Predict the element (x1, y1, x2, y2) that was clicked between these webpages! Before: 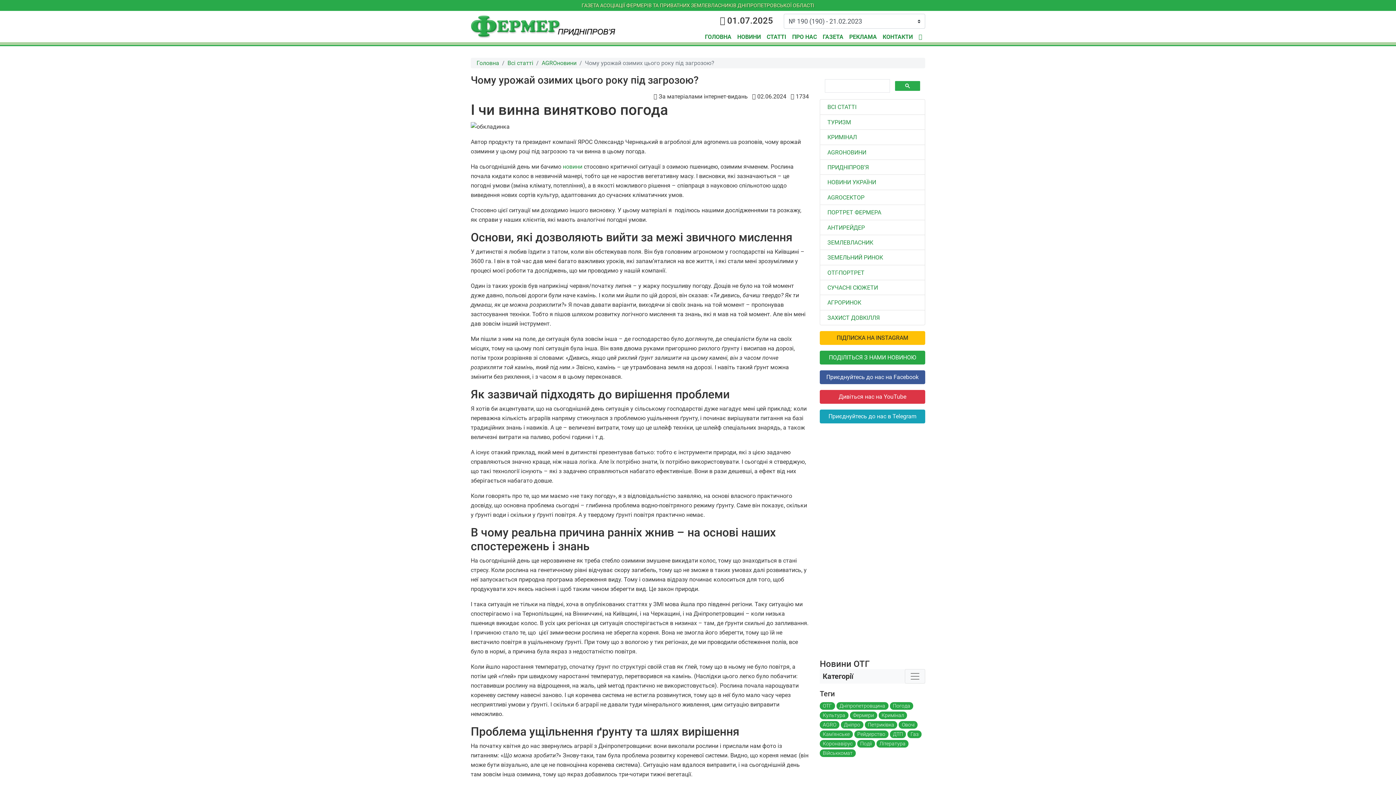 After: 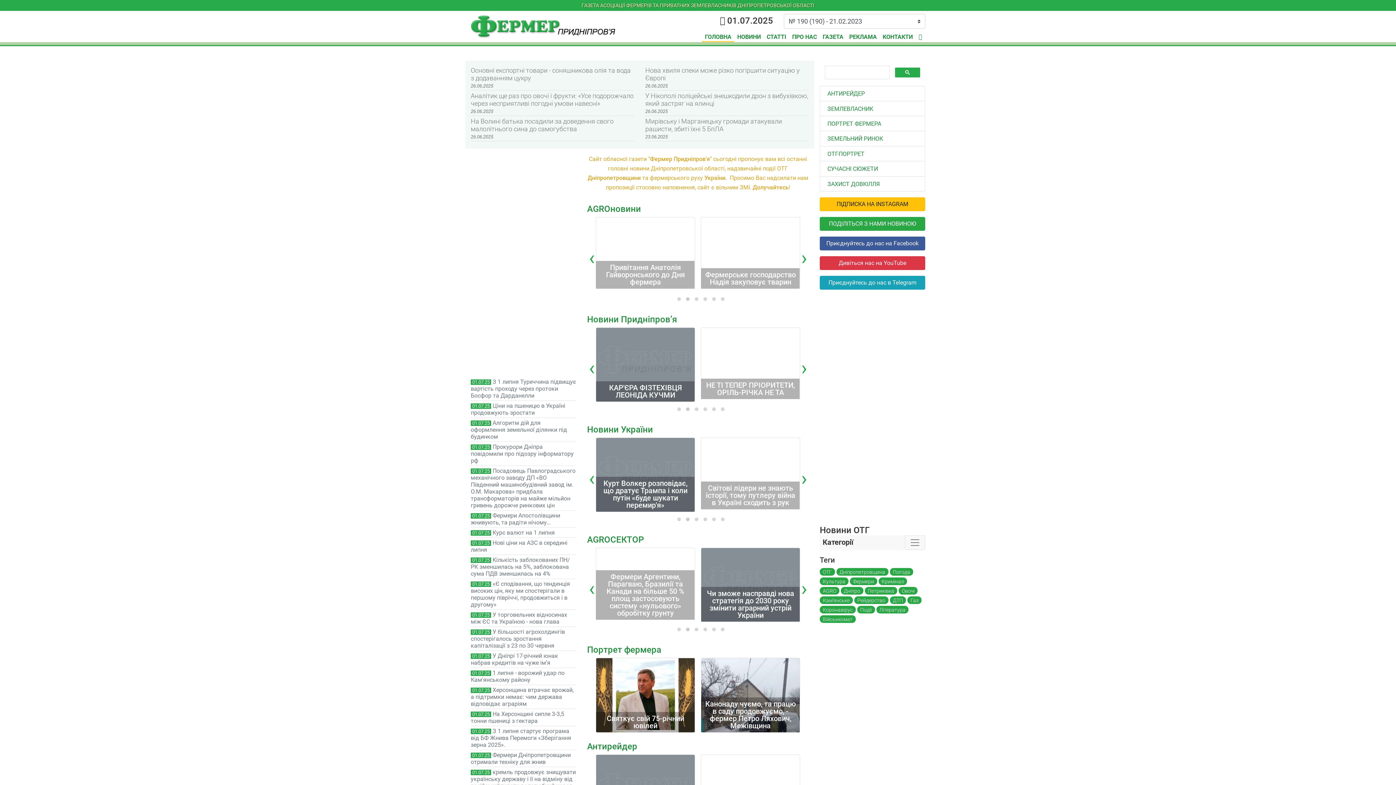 Action: bbox: (702, 31, 734, 42) label: ГОЛОВНА